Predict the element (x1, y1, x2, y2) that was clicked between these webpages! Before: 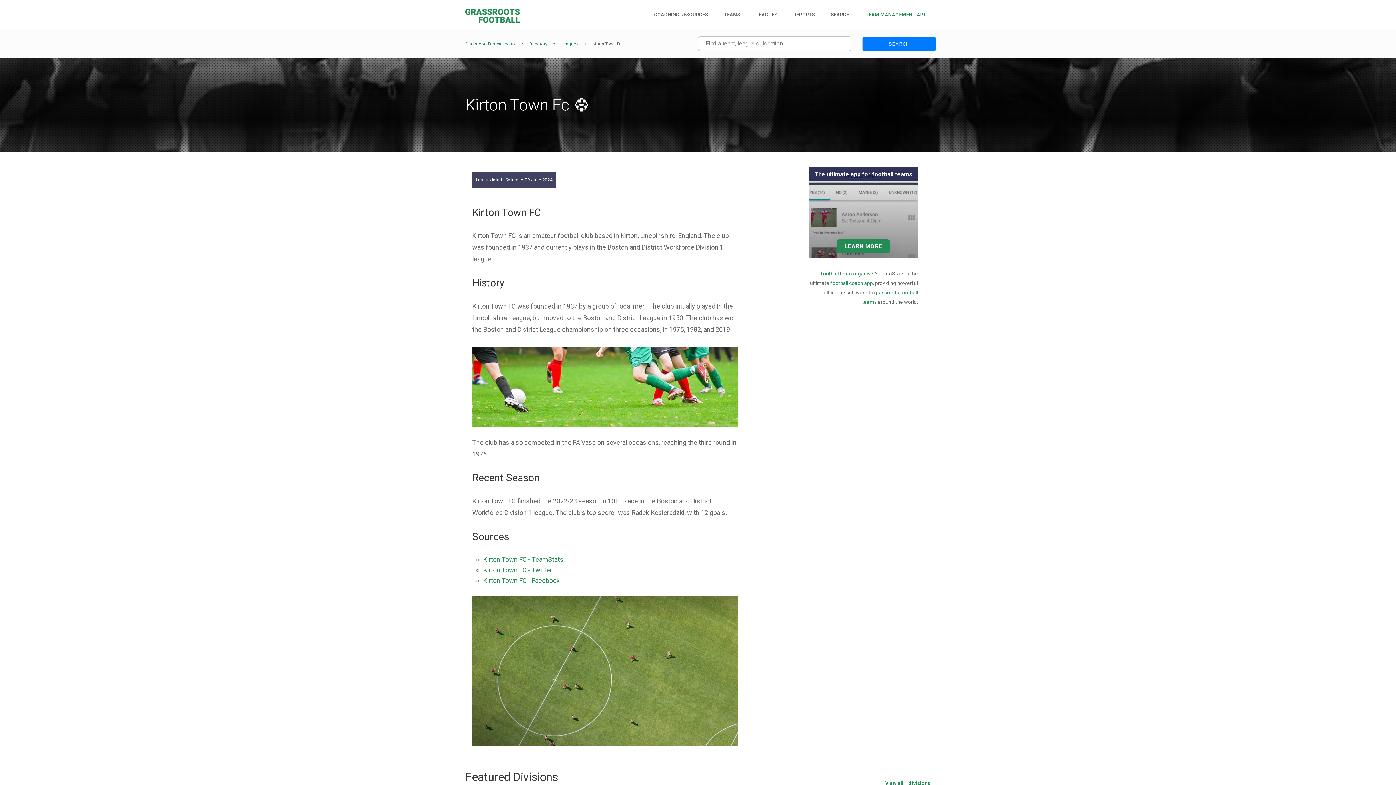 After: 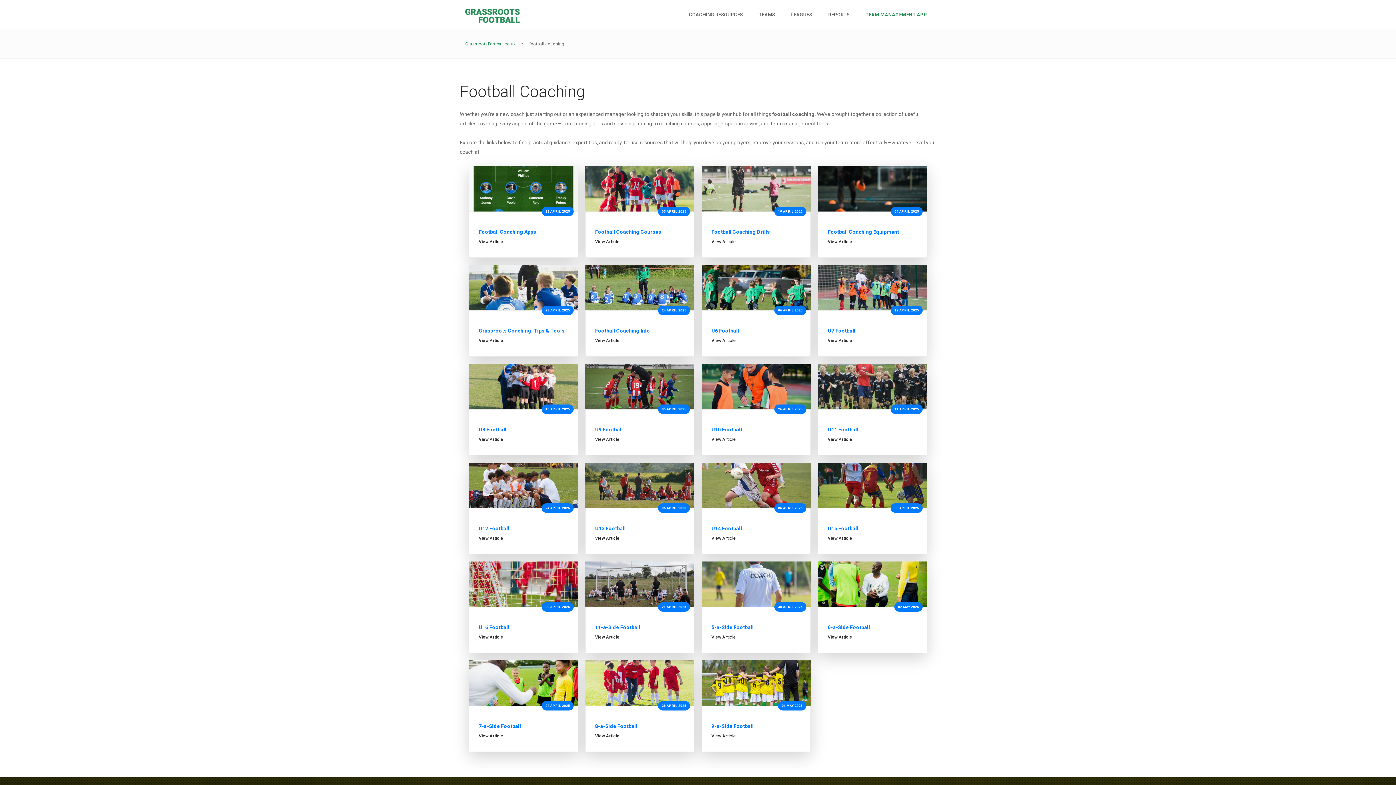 Action: label: COACHING RESOURCES bbox: (650, 0, 711, 29)